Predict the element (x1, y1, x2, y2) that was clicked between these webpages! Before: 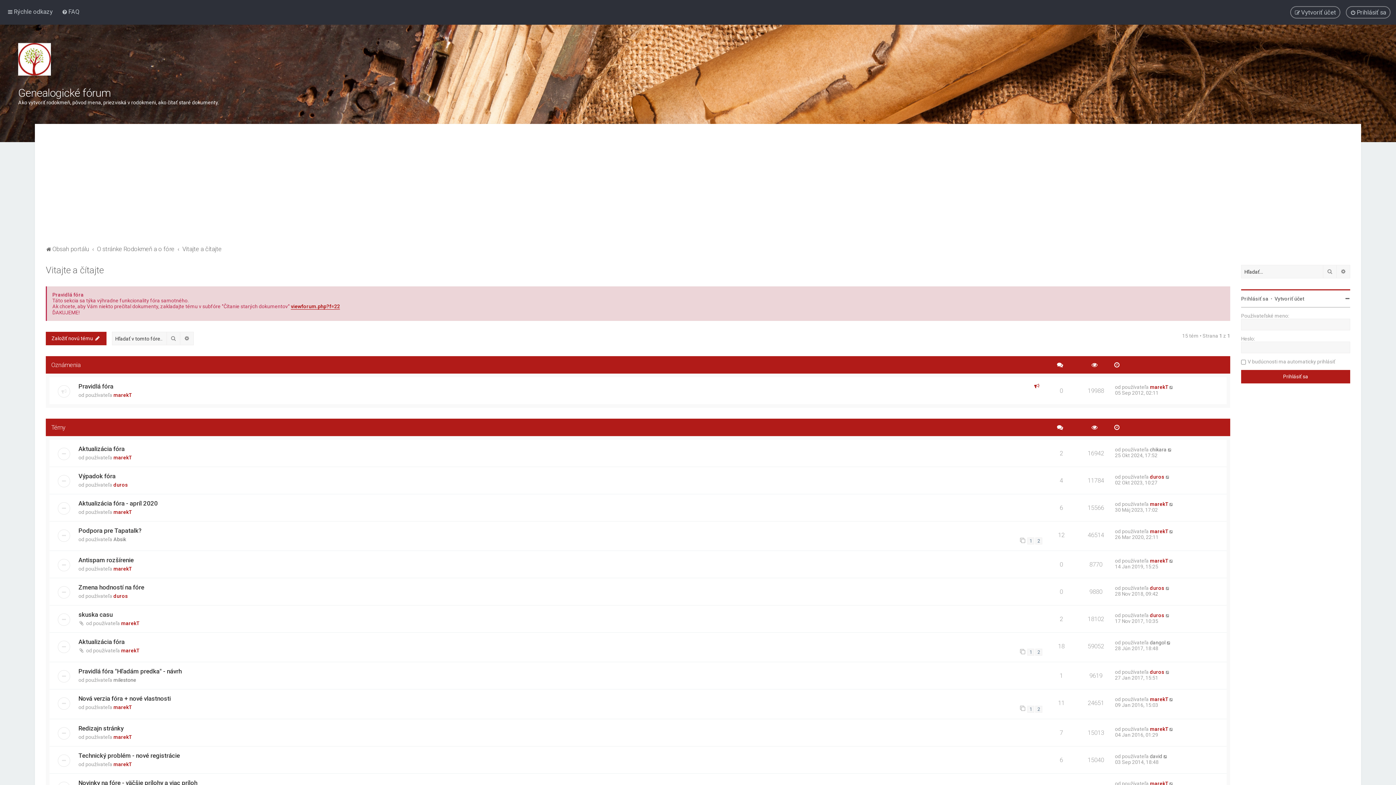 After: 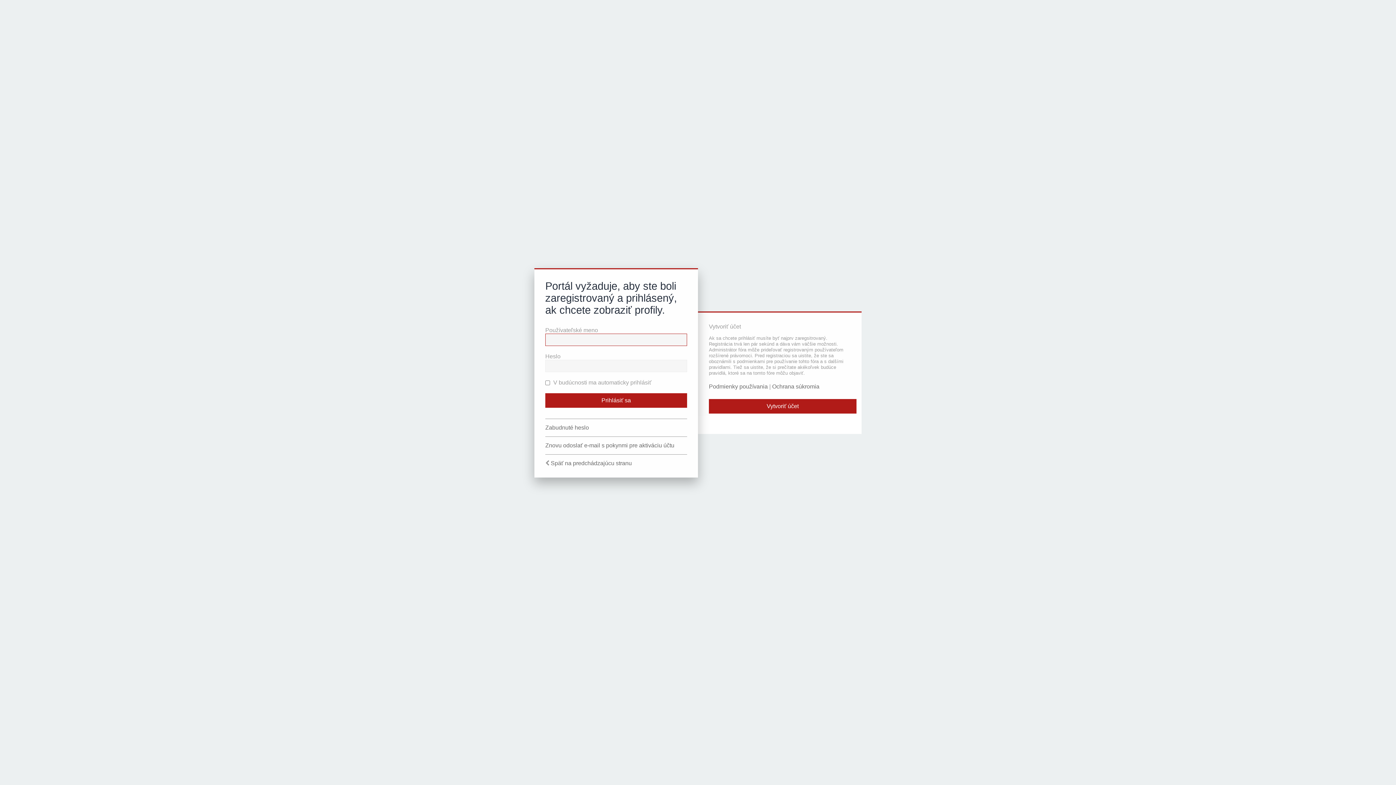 Action: label: marekT bbox: (113, 454, 131, 460)